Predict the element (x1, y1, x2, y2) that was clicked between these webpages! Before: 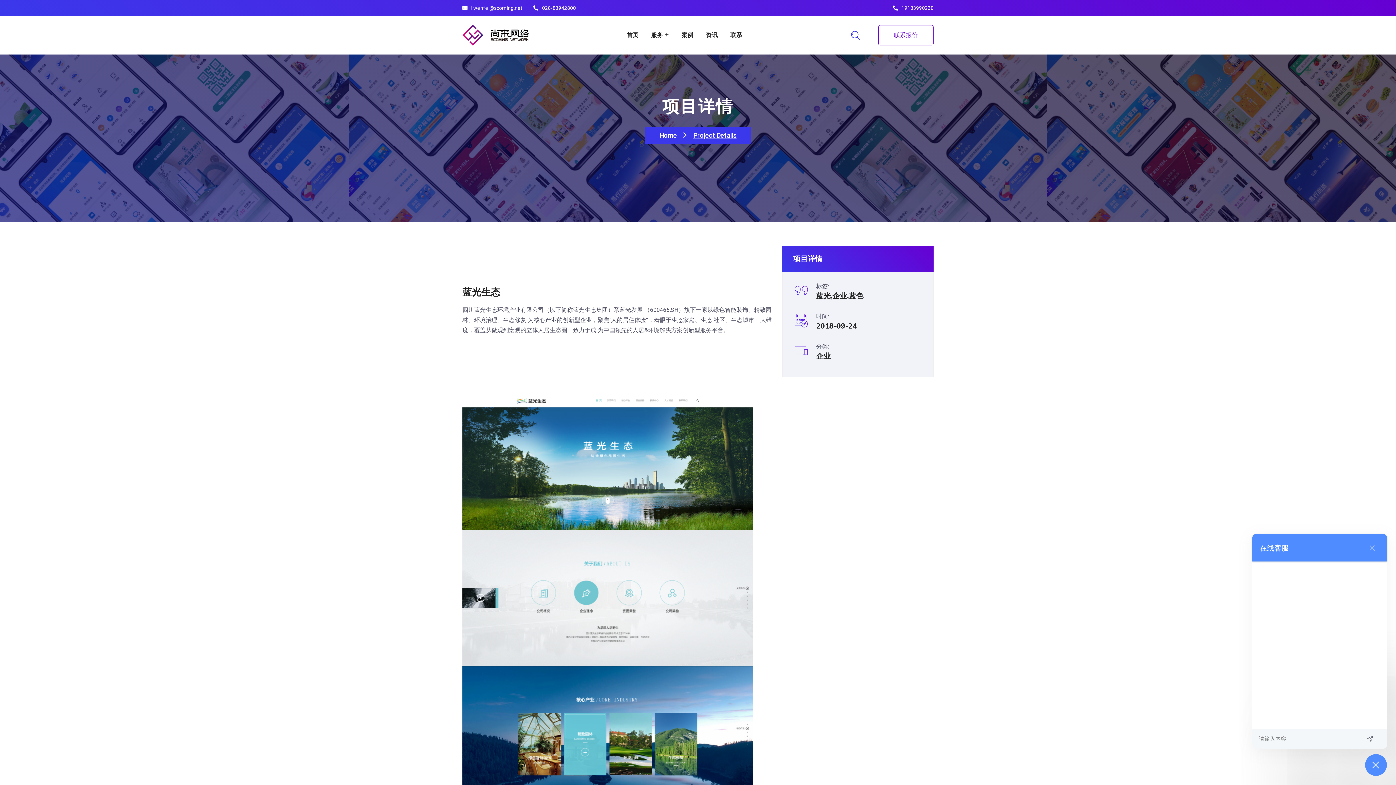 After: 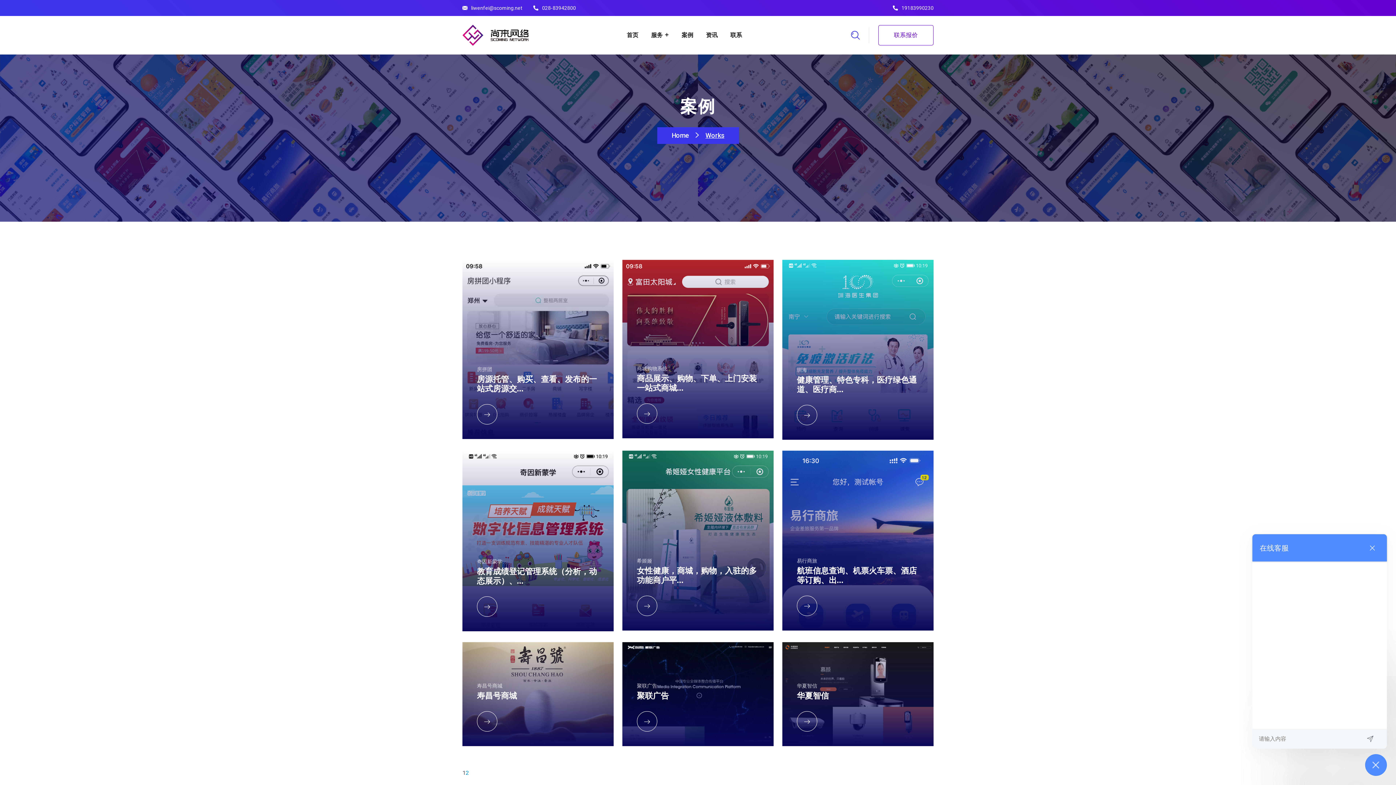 Action: label: 案例 bbox: (681, 19, 693, 51)